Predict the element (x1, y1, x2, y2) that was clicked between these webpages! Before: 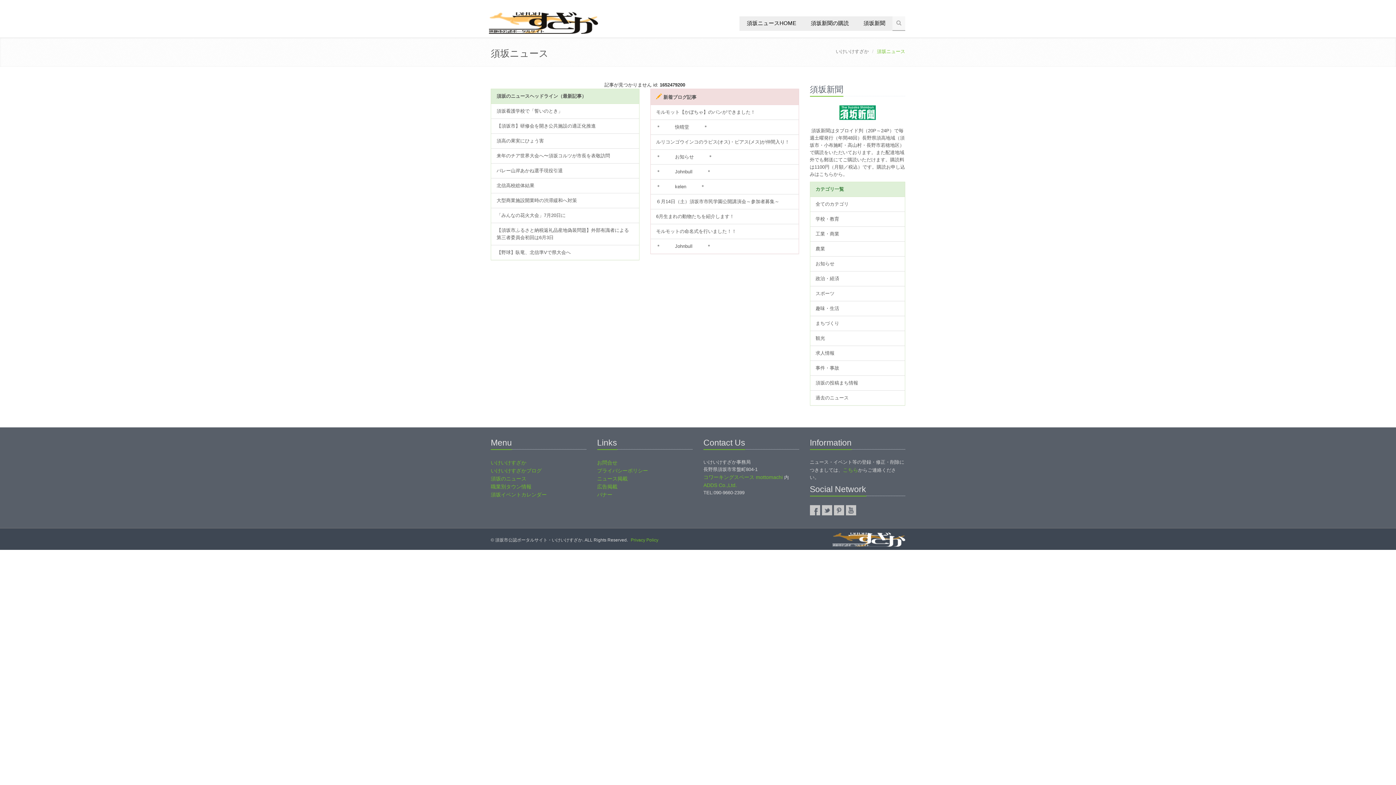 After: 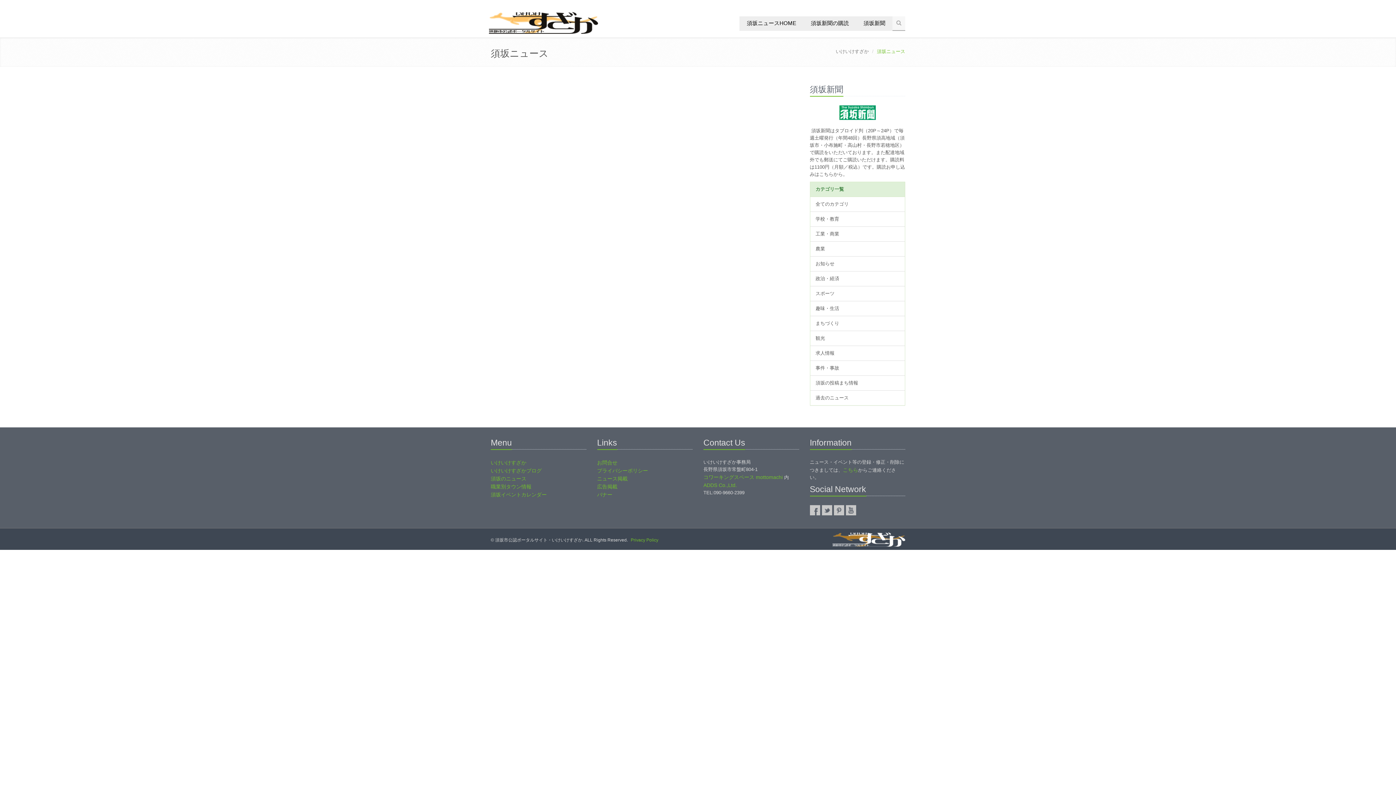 Action: bbox: (810, 345, 905, 361) label: 求人情報